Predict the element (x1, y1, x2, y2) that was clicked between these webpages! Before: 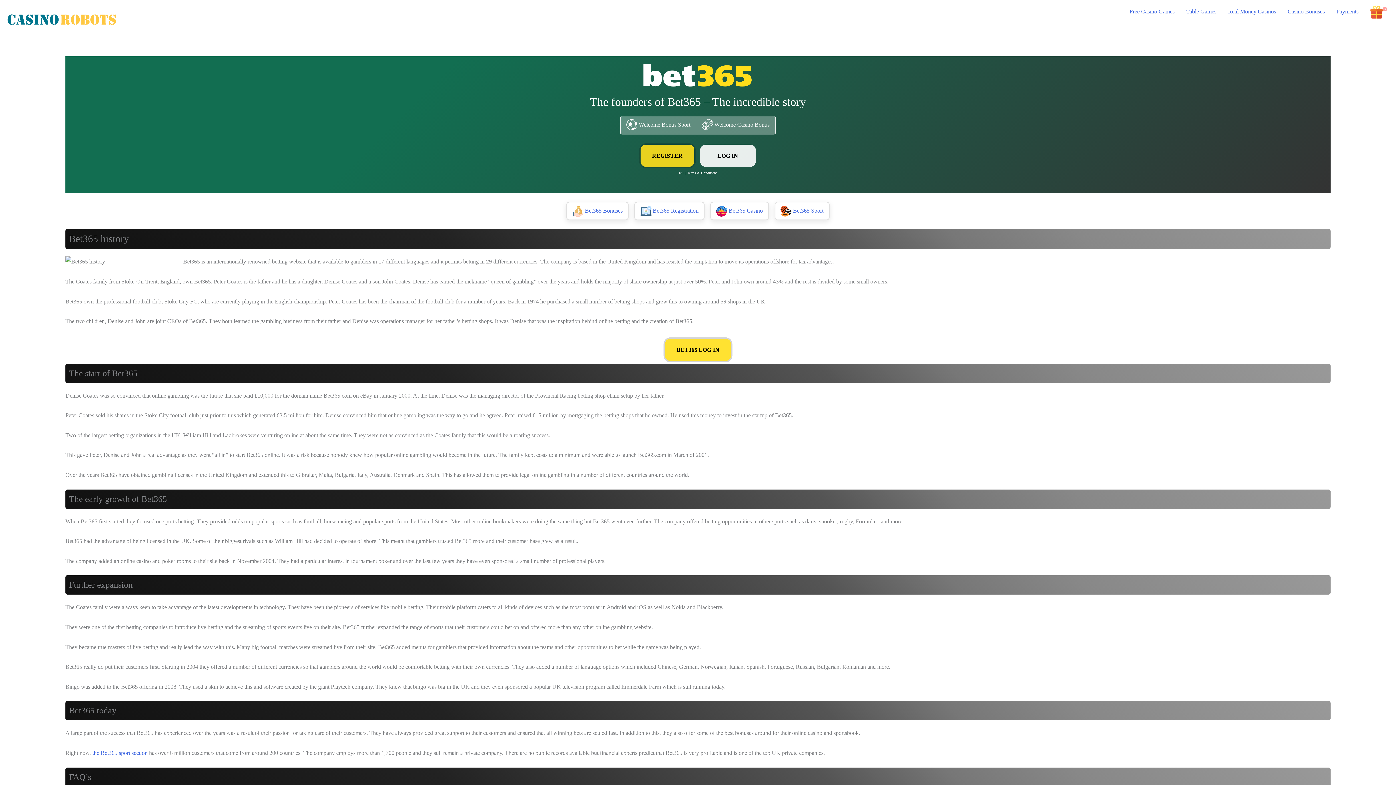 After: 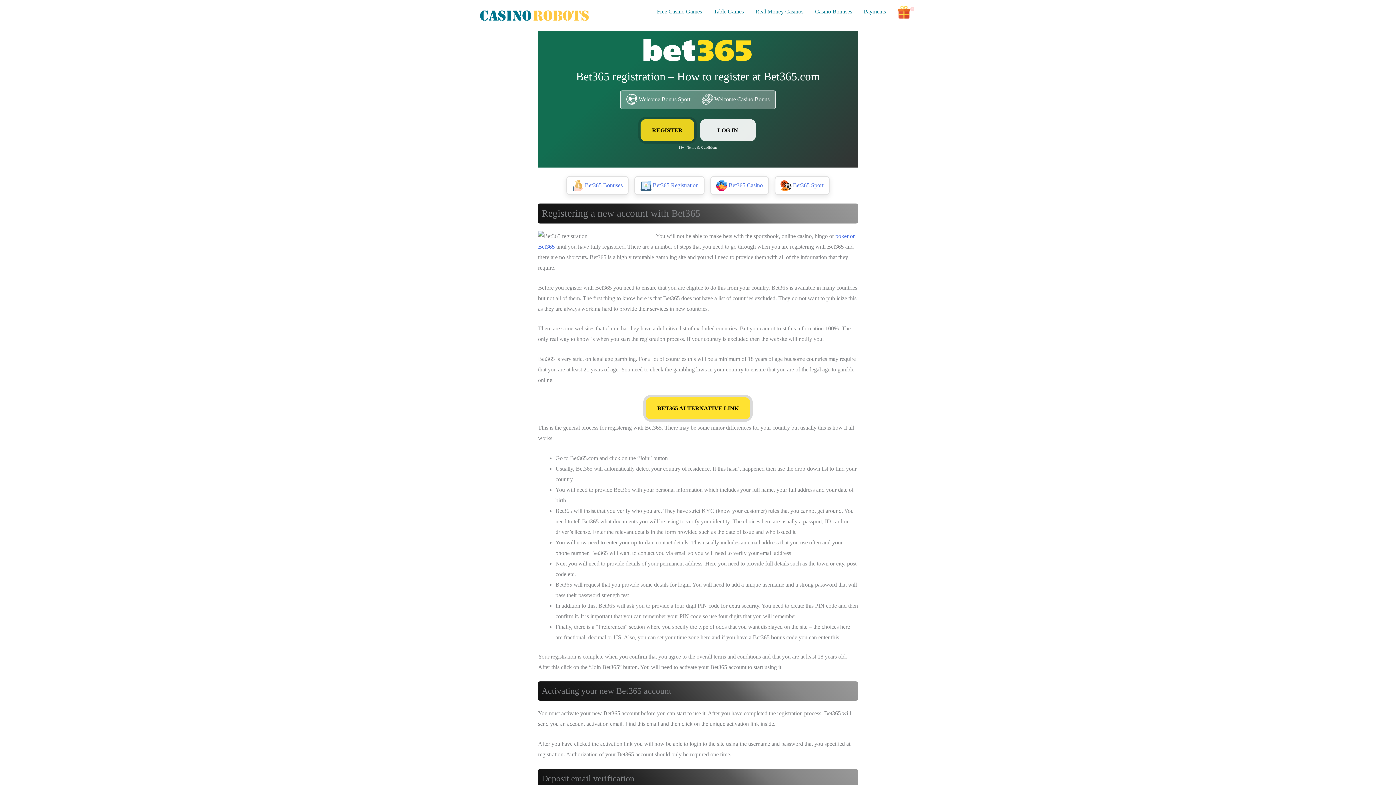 Action: label:  Bet365 Registration bbox: (631, 198, 707, 223)